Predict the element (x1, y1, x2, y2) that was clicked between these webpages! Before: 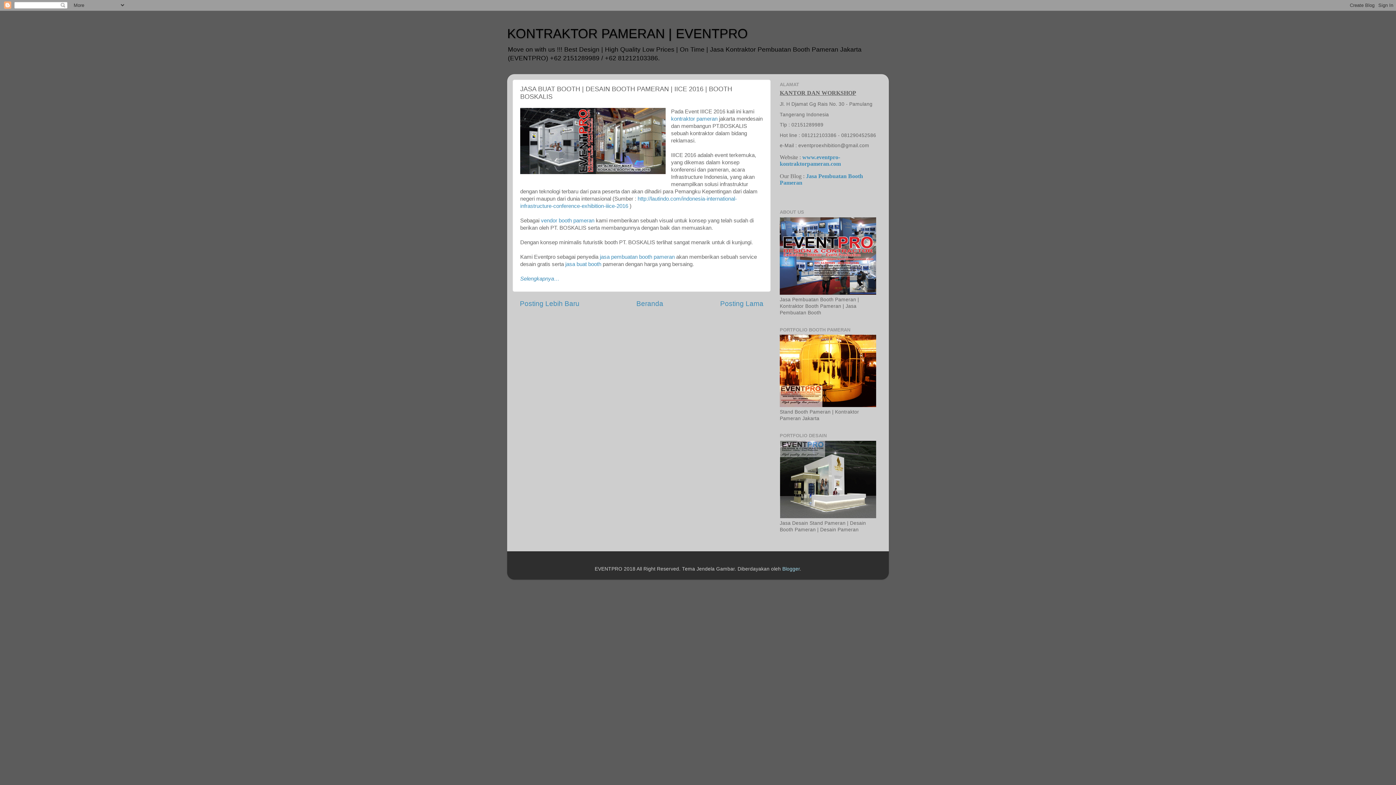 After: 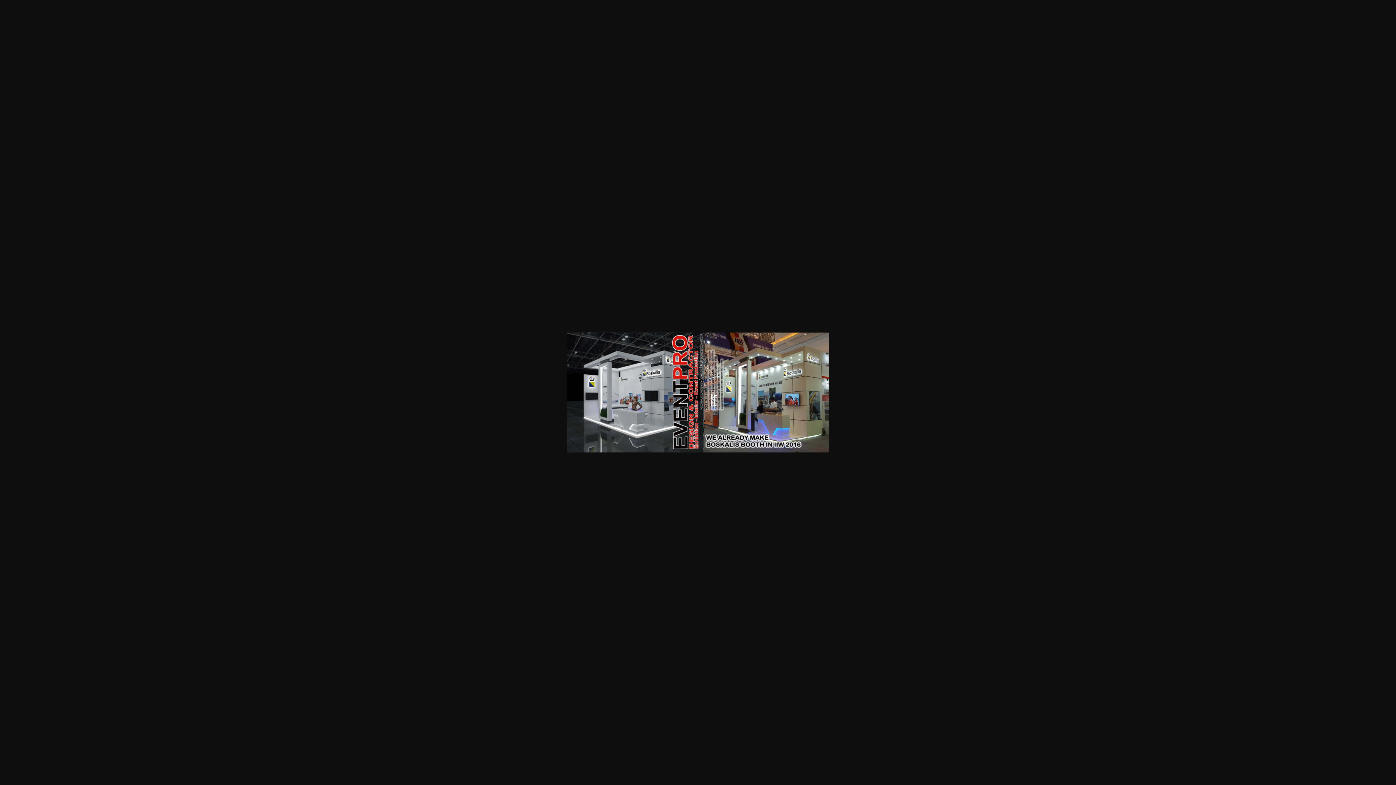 Action: bbox: (520, 108, 665, 176)